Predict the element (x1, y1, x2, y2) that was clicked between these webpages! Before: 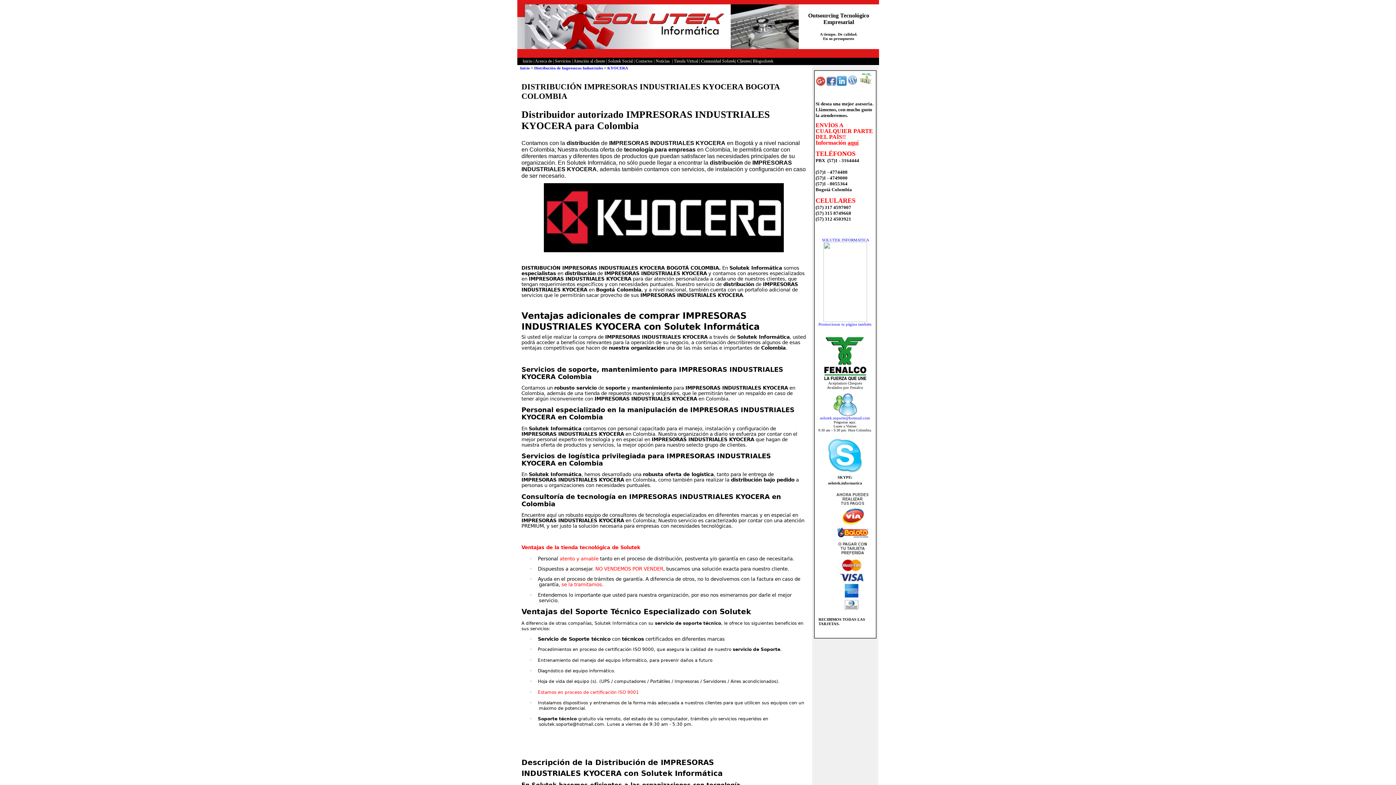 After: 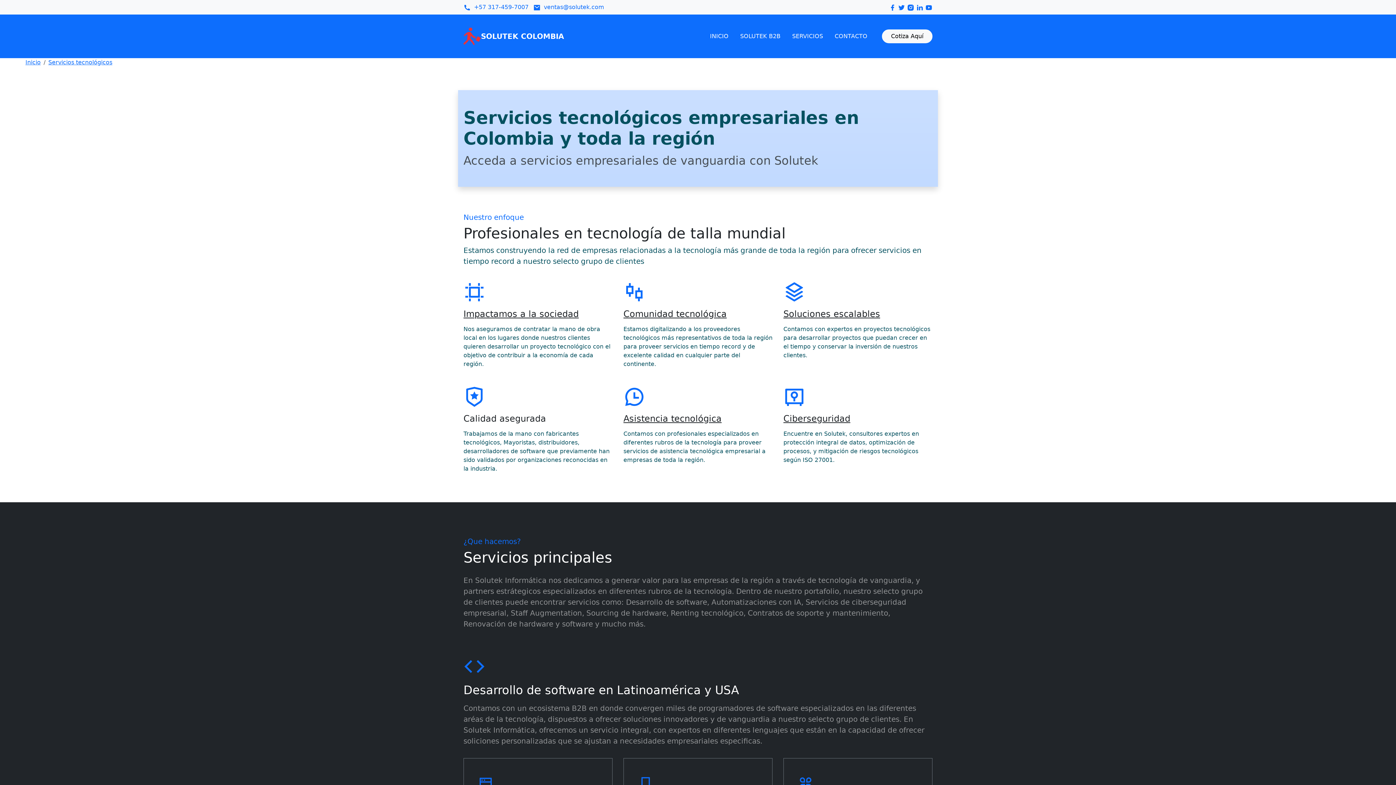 Action: label: Servicios bbox: (555, 58, 571, 63)